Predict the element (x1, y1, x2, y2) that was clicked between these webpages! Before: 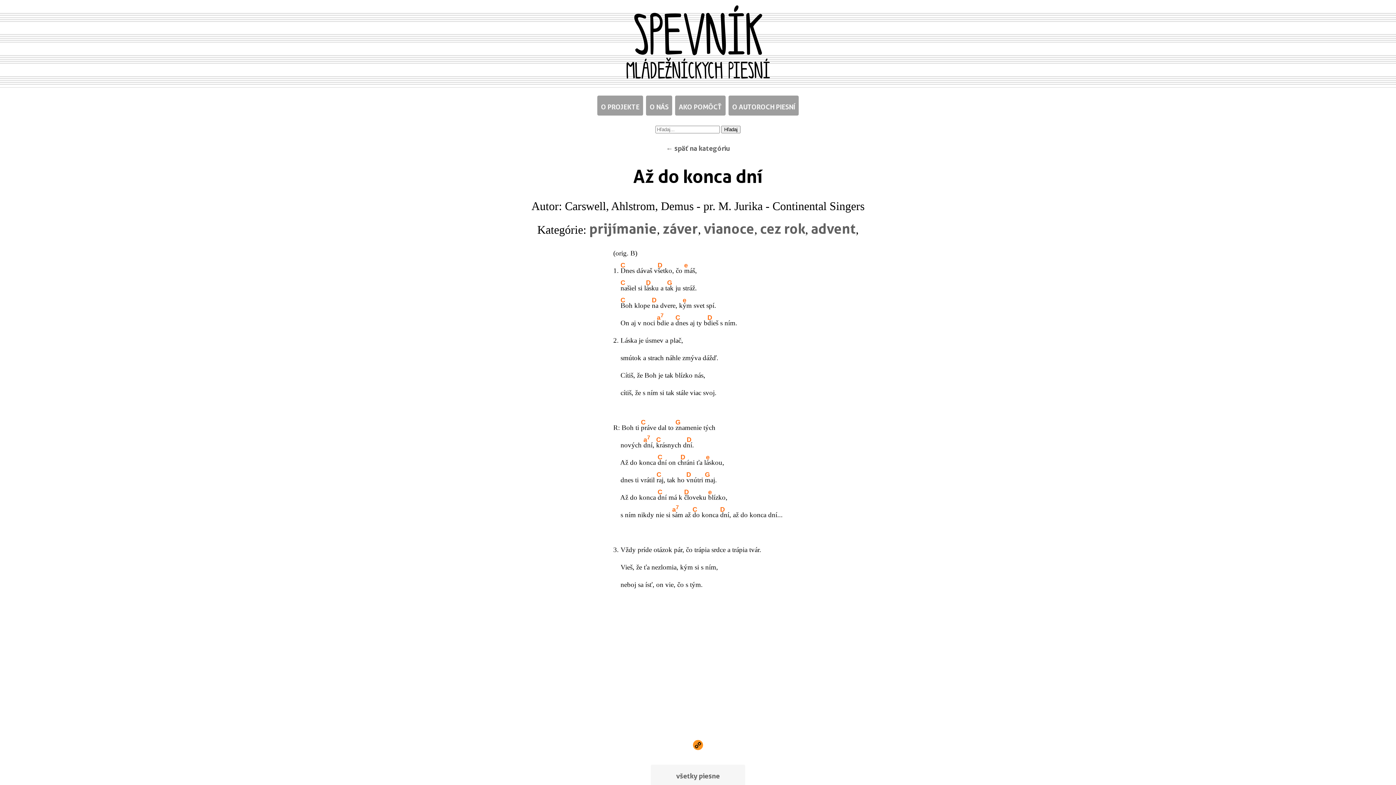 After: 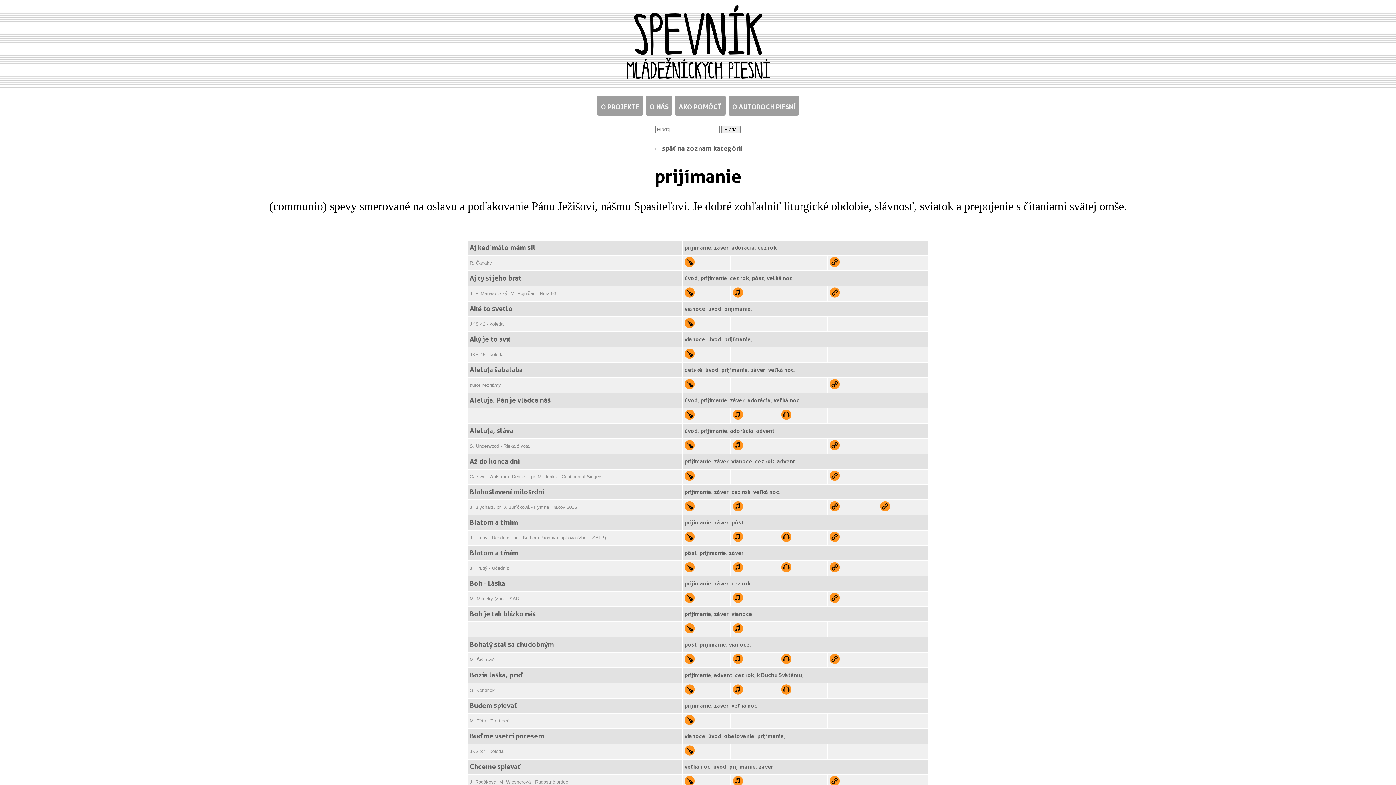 Action: bbox: (589, 218, 657, 238) label: prijímanie